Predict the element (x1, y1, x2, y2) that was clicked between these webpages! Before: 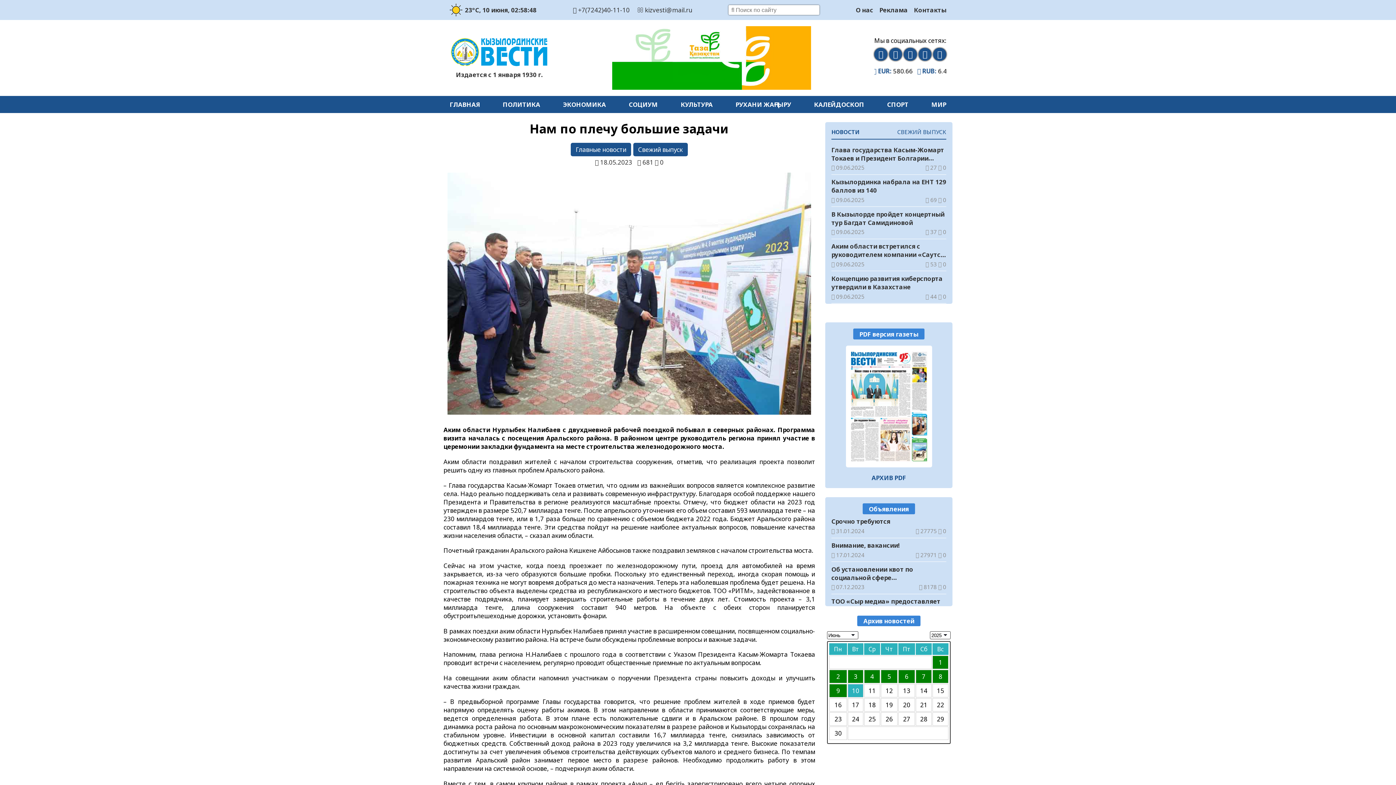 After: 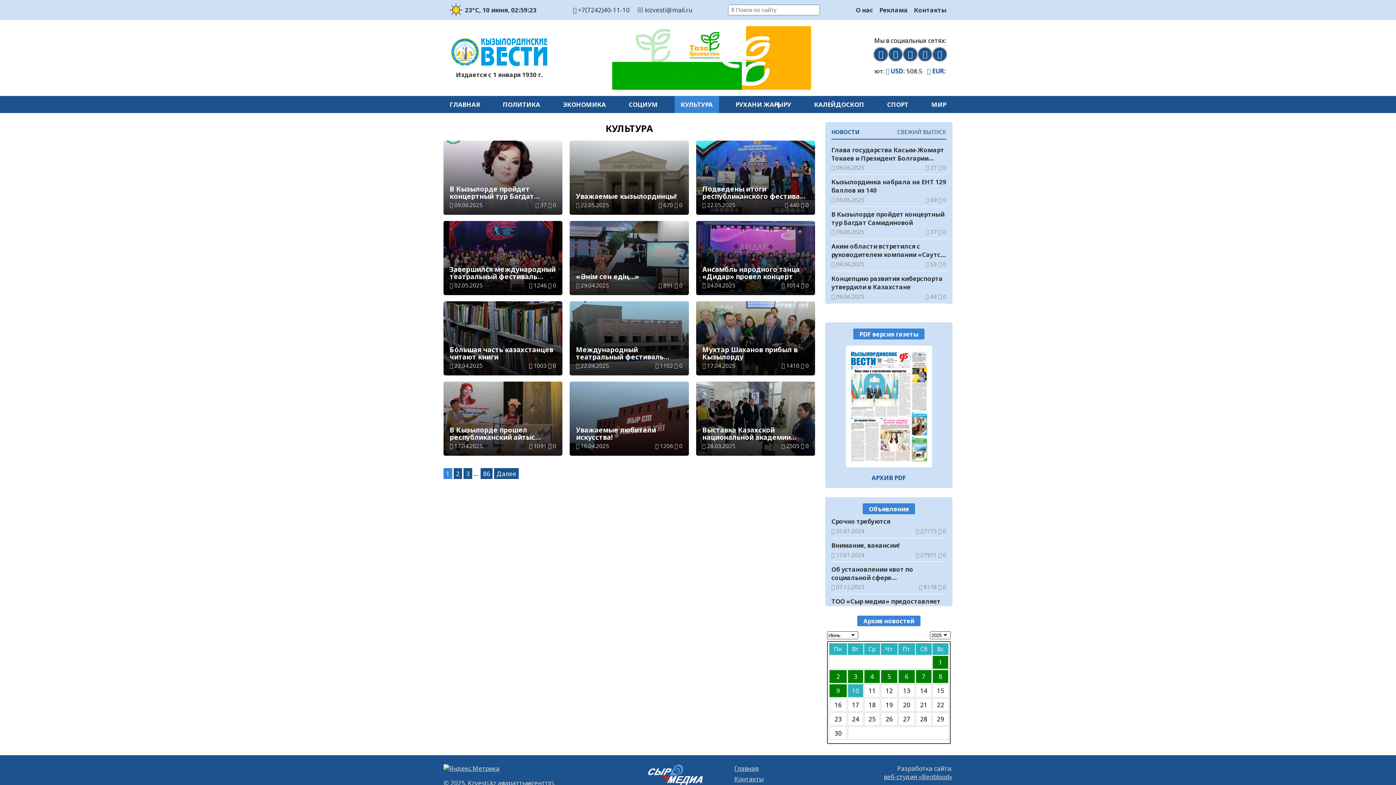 Action: label: КУЛЬТУРА bbox: (674, 95, 719, 112)